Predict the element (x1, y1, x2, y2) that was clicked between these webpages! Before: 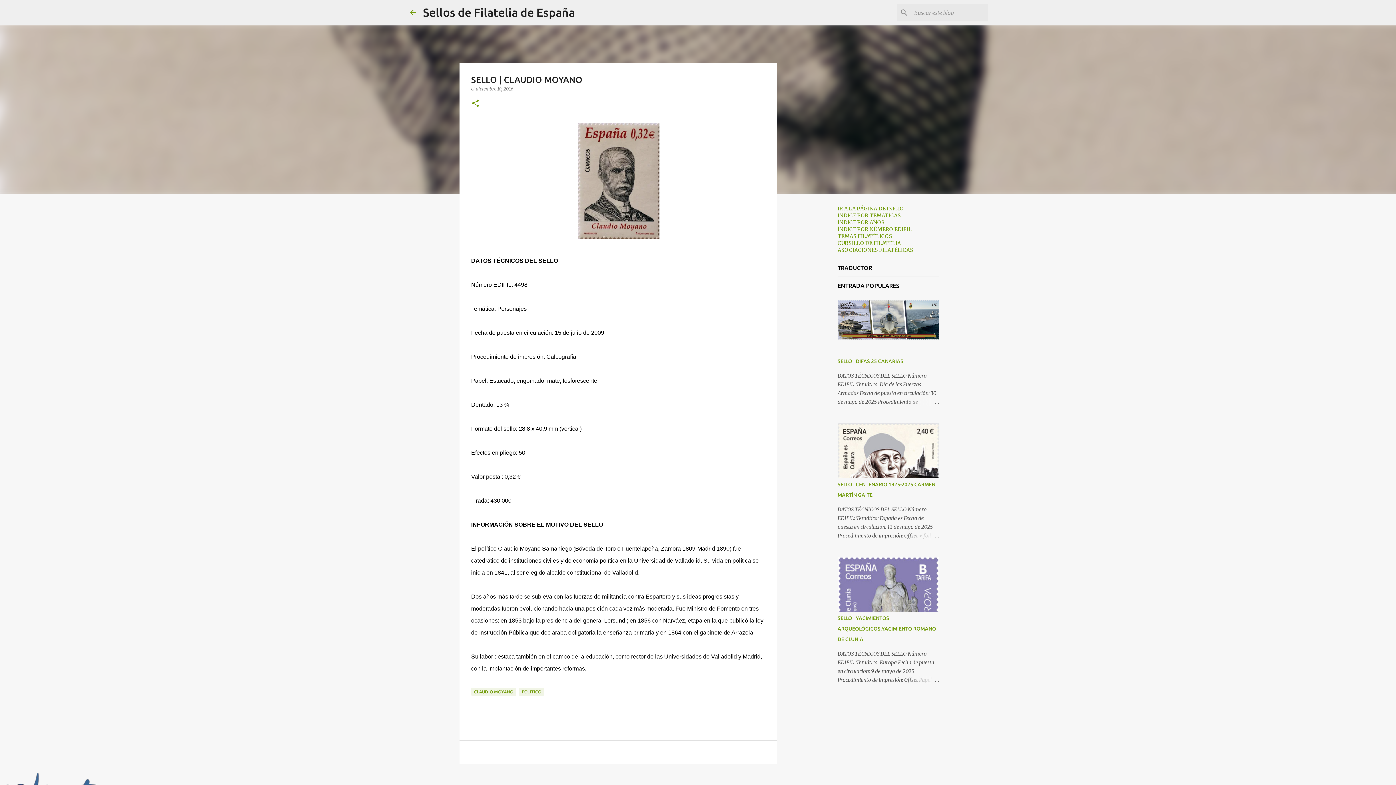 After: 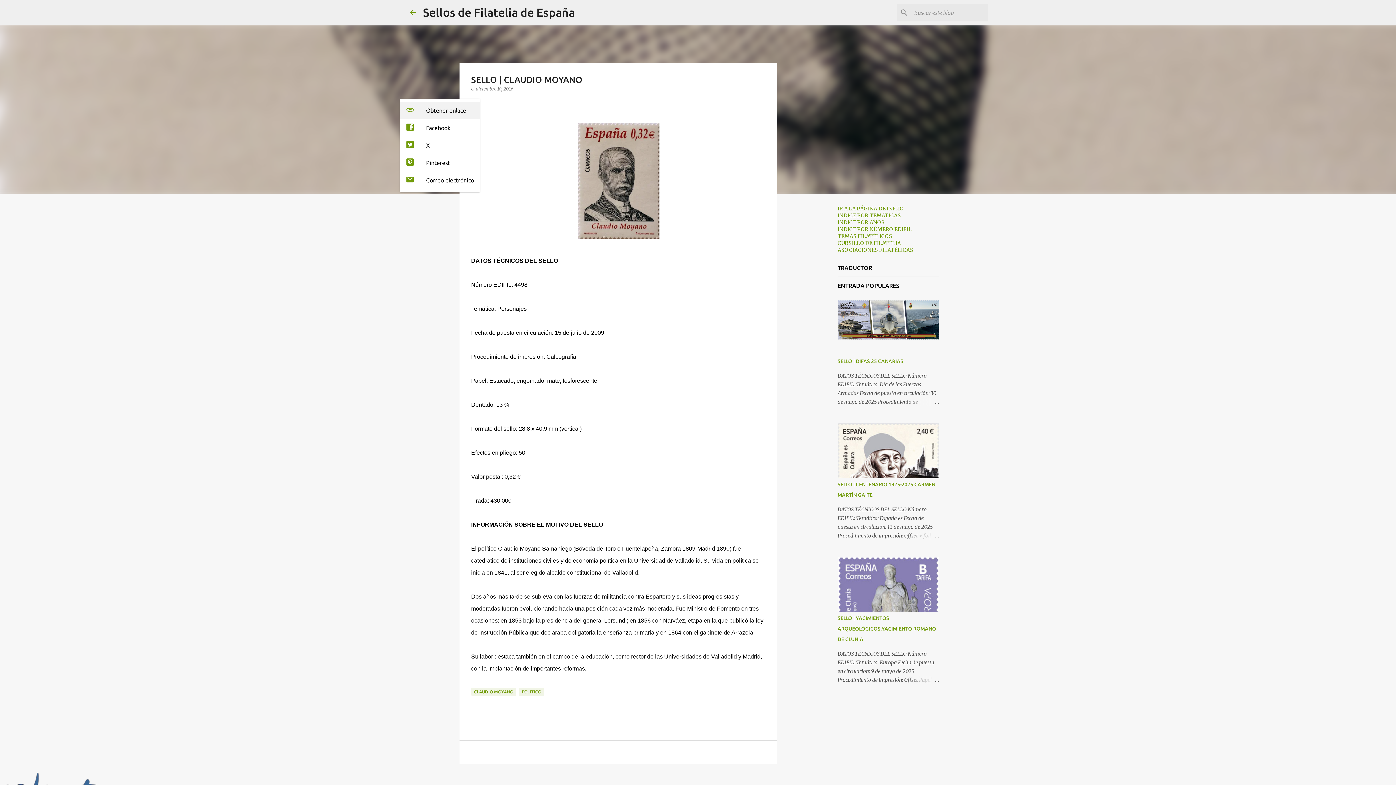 Action: bbox: (471, 98, 480, 108) label: Compartir